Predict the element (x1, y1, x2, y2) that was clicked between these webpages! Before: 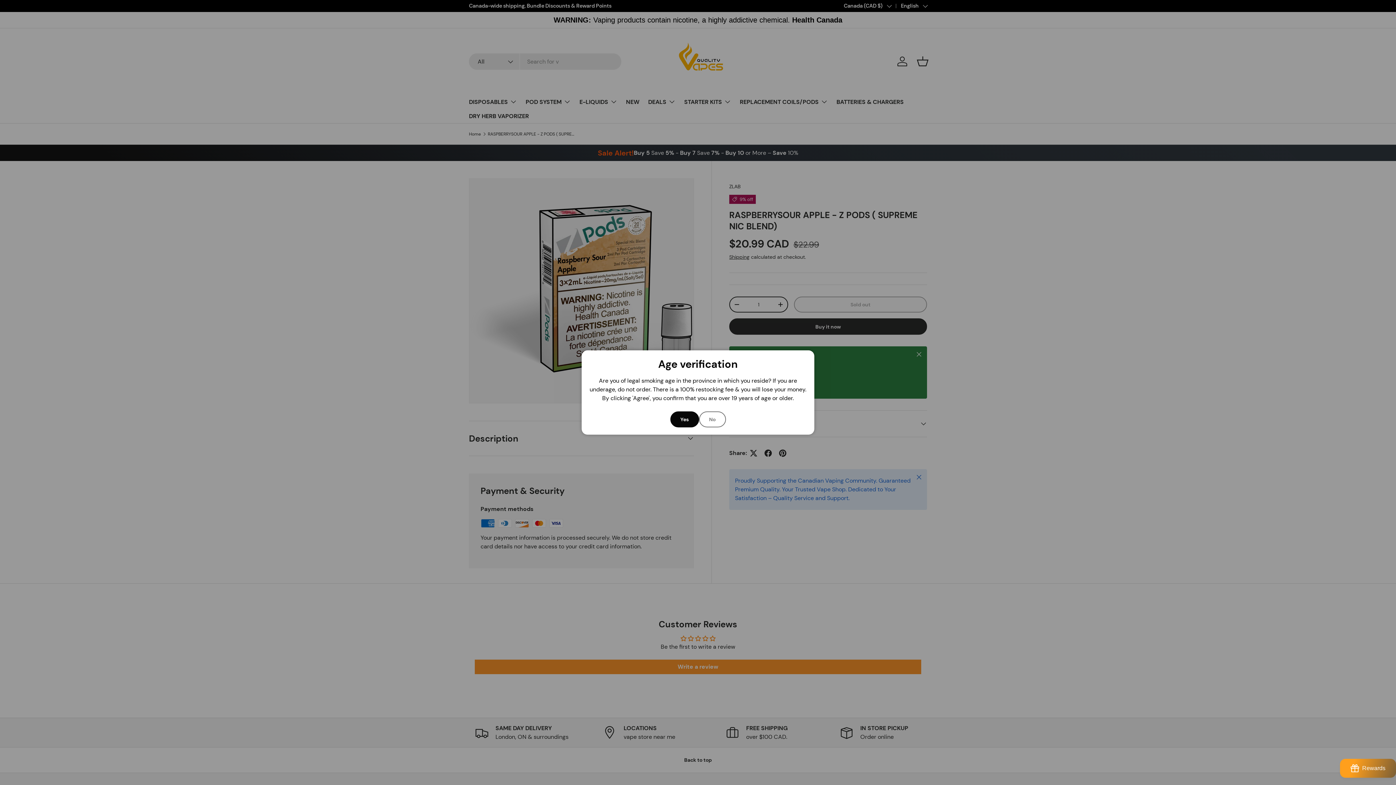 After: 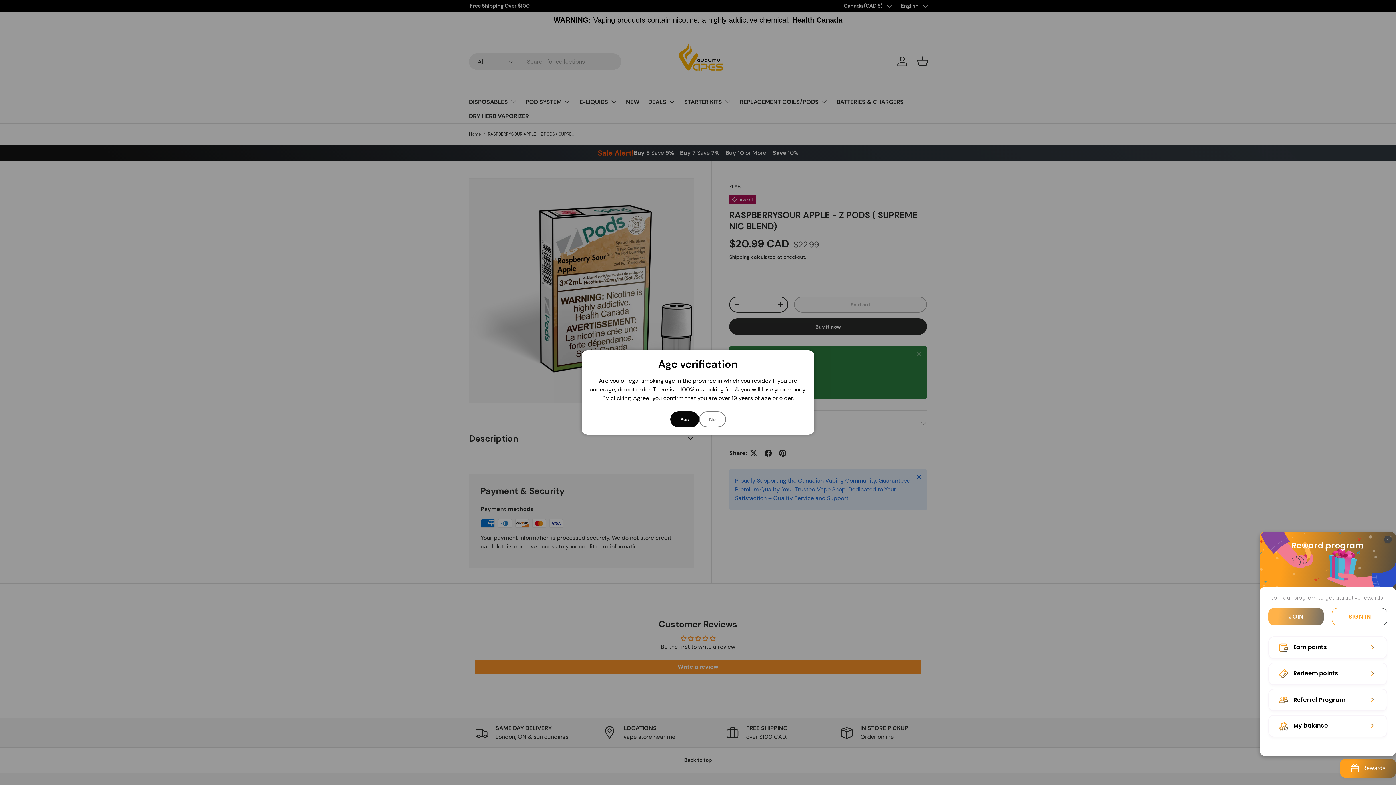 Action: bbox: (1340, 759, 1396, 778) label: BON-Loyalty-btn